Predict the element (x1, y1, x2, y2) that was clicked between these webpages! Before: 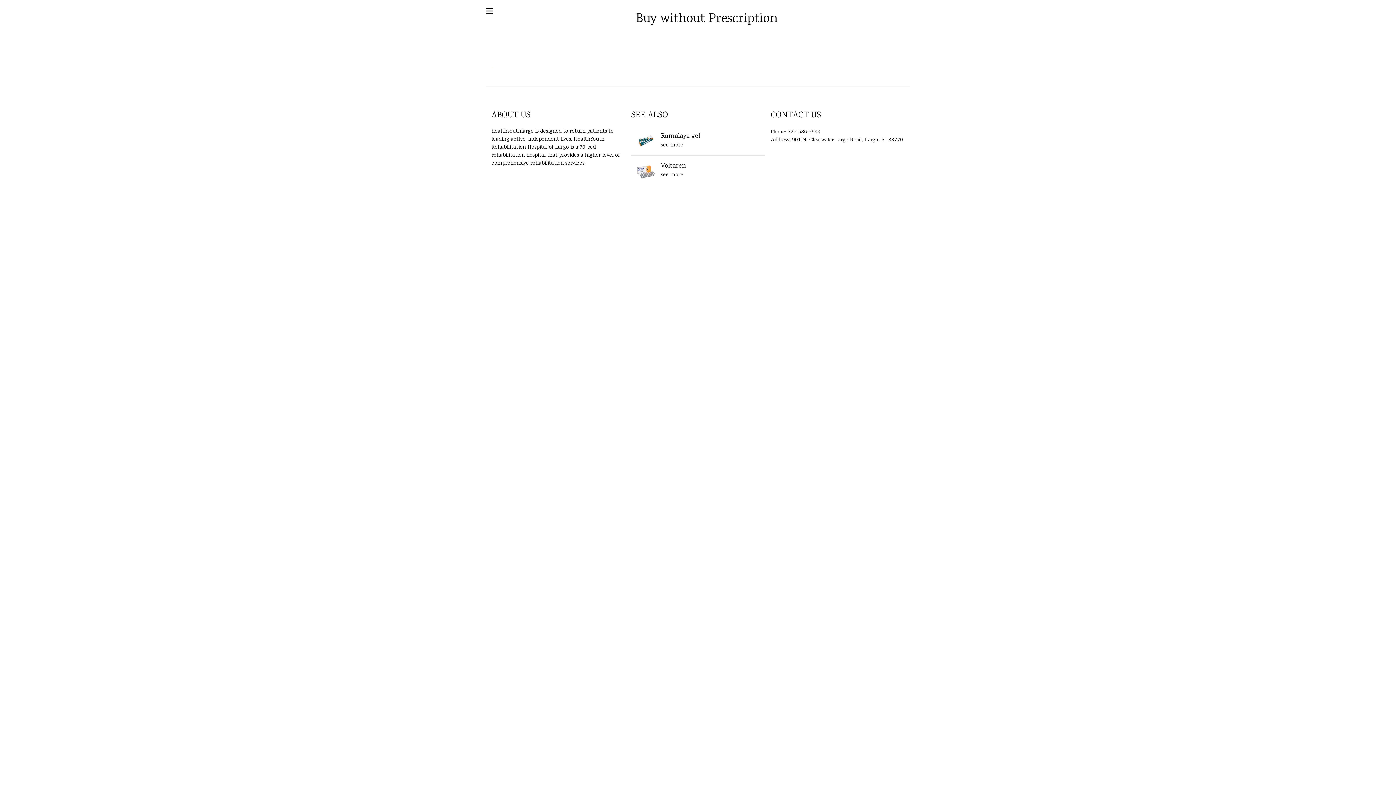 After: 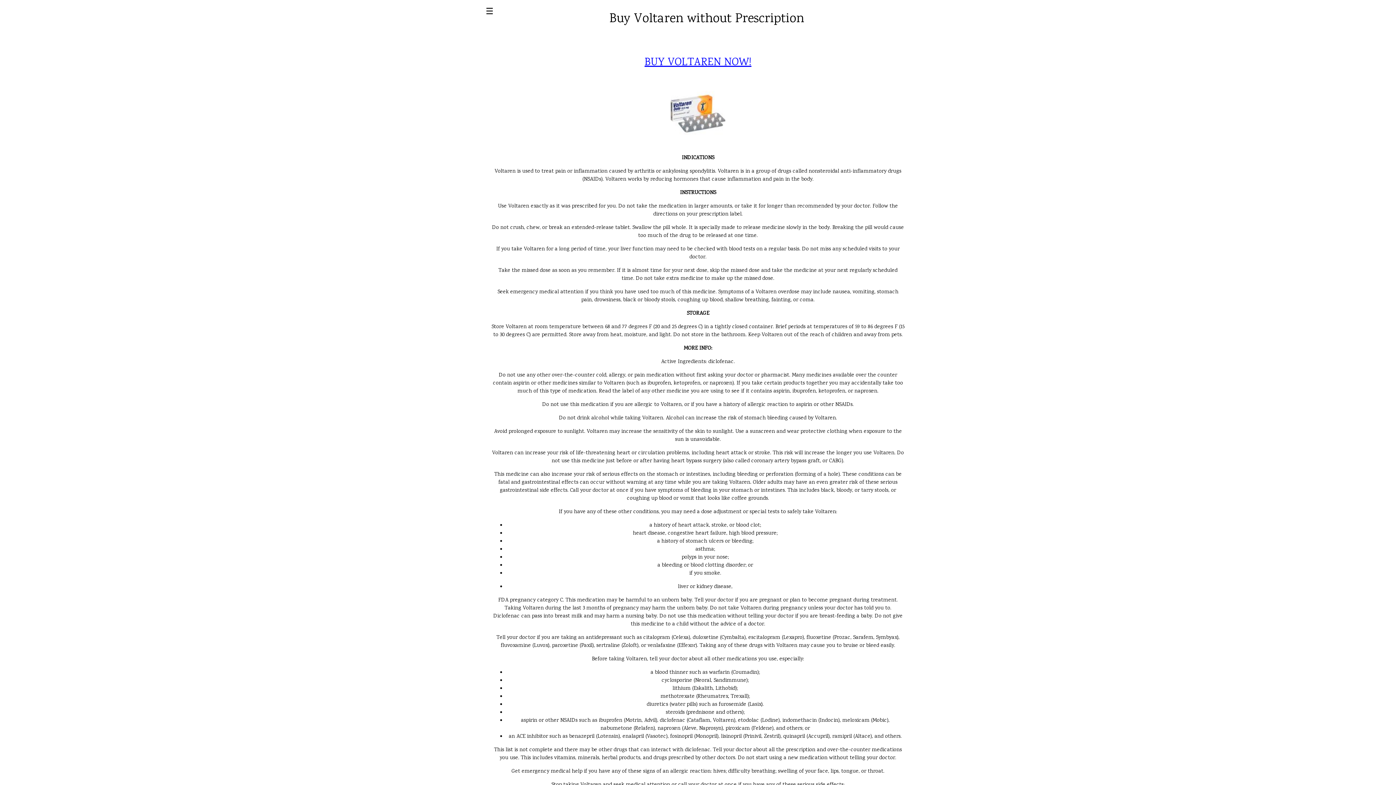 Action: label: see more bbox: (661, 171, 683, 179)